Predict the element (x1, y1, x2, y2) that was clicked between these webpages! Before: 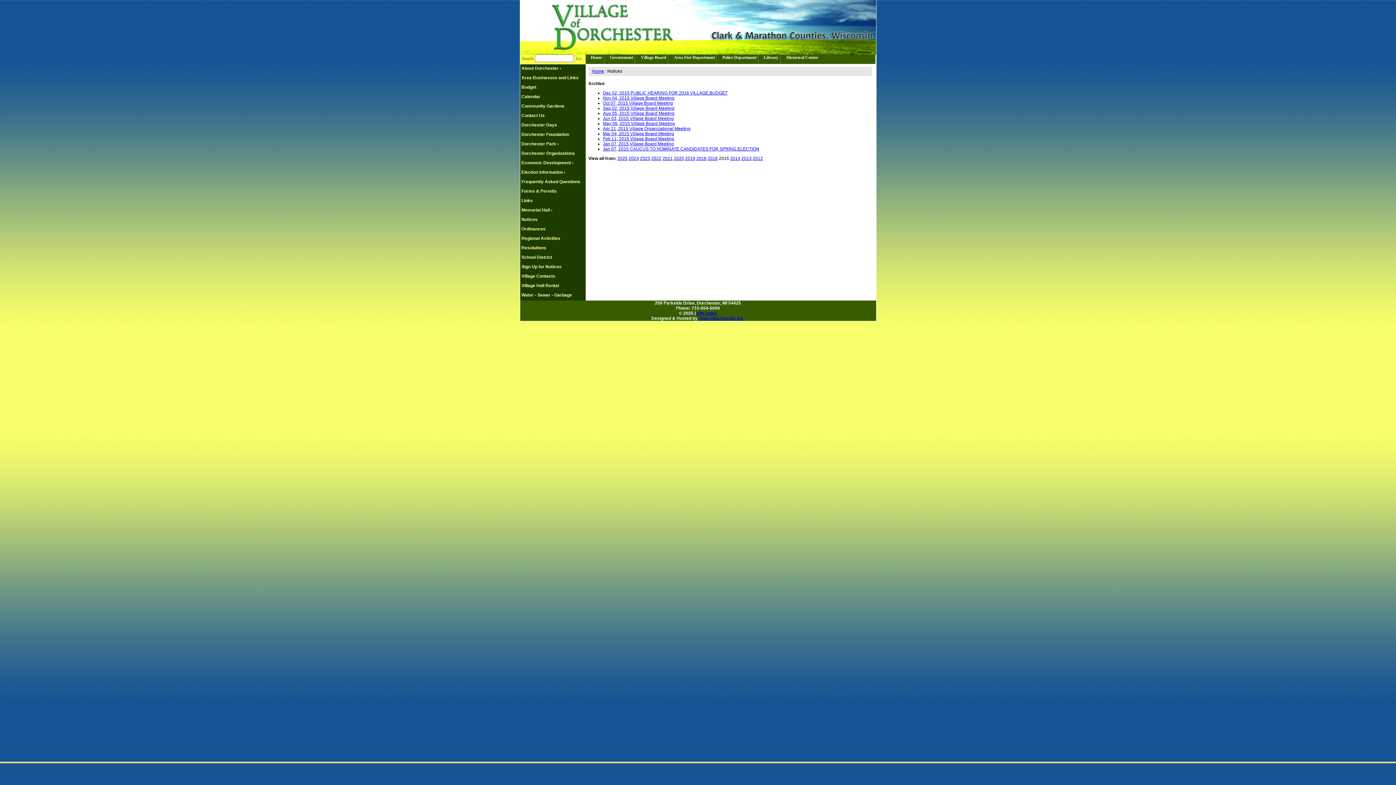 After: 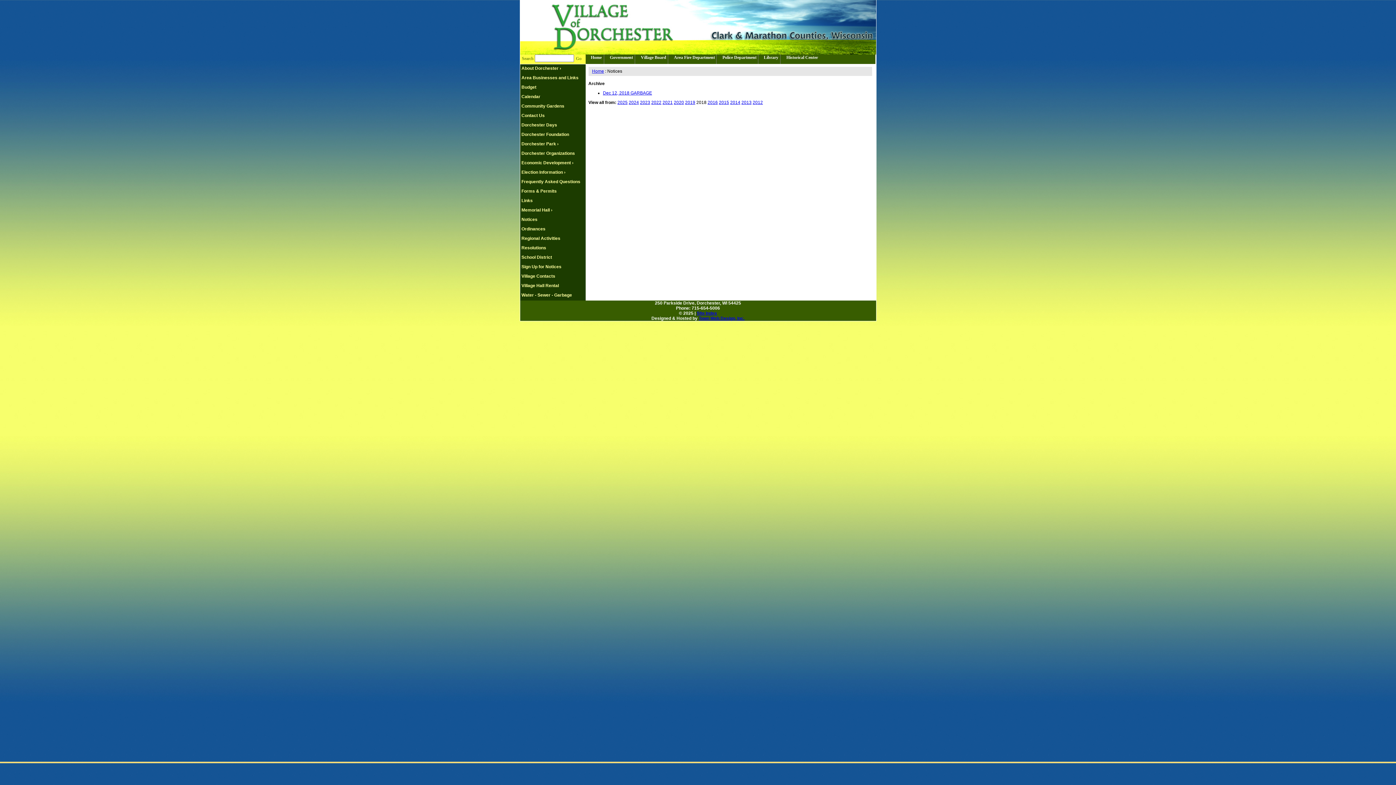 Action: label: 2018 bbox: (696, 156, 706, 161)